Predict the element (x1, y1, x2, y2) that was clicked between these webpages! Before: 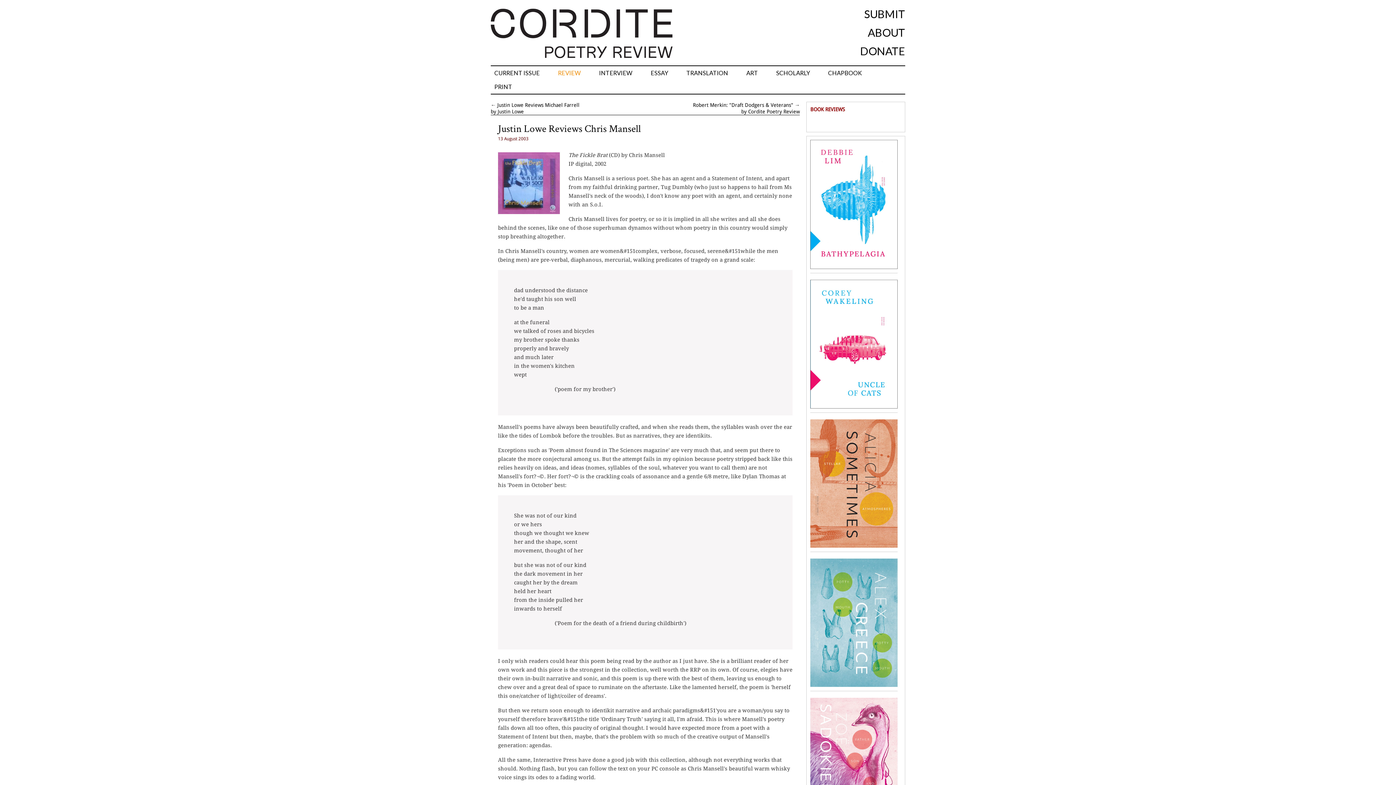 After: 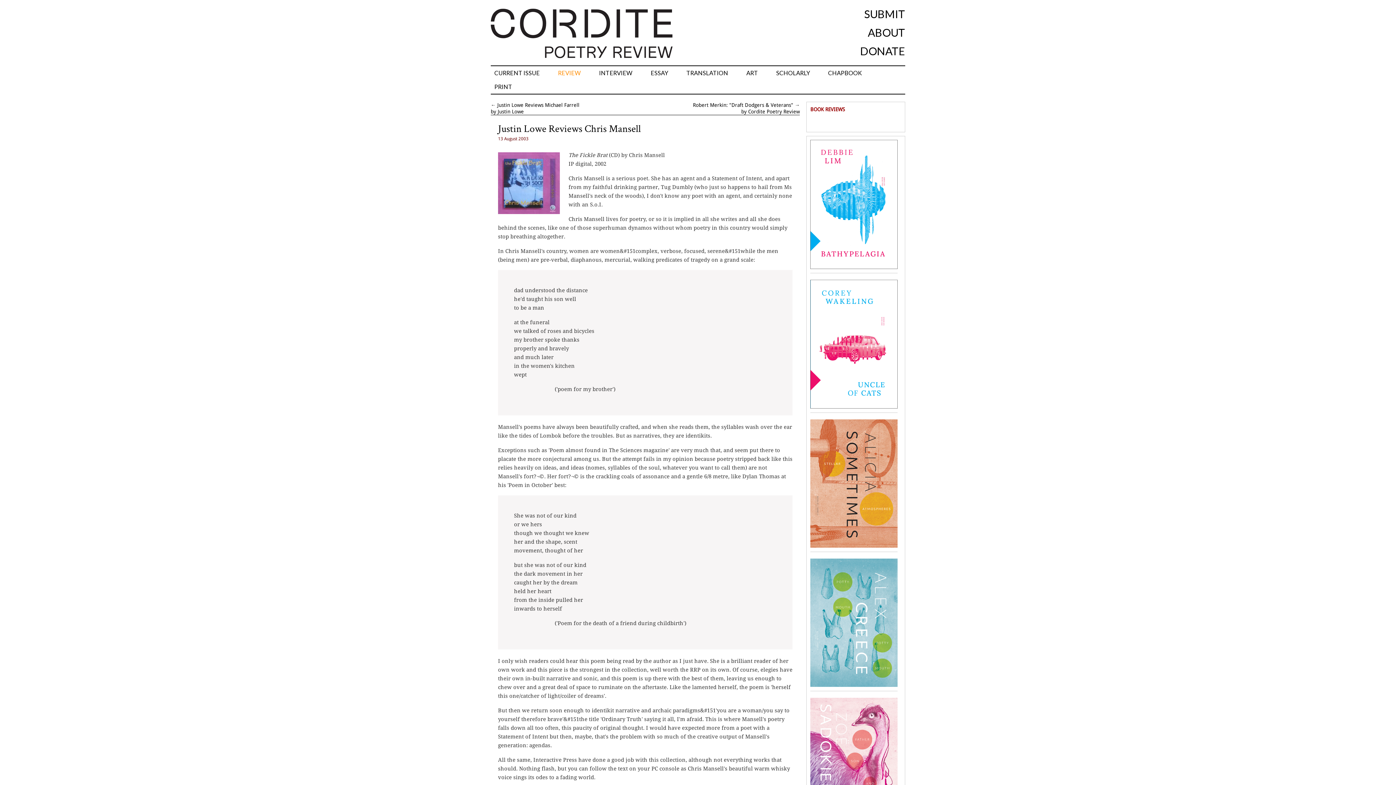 Action: bbox: (810, 544, 897, 552)